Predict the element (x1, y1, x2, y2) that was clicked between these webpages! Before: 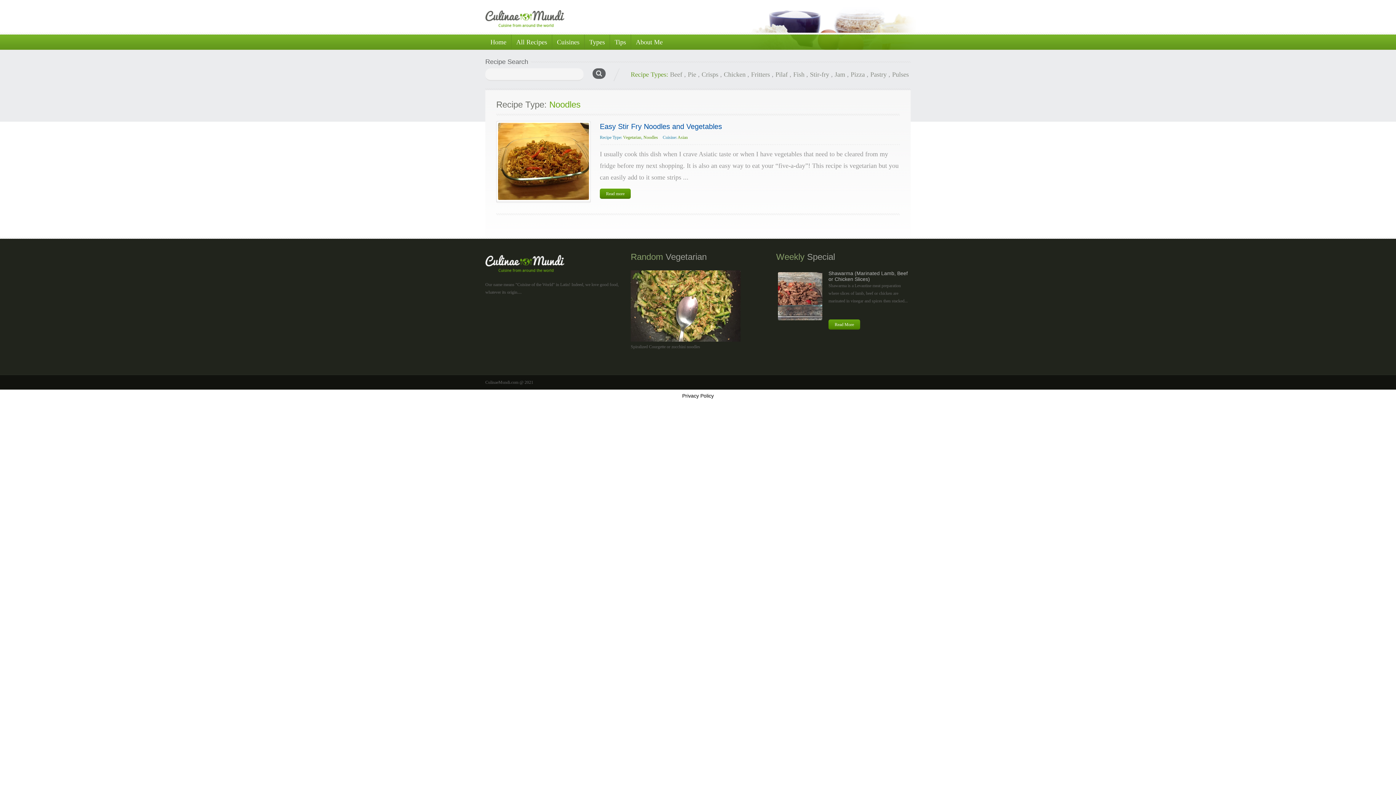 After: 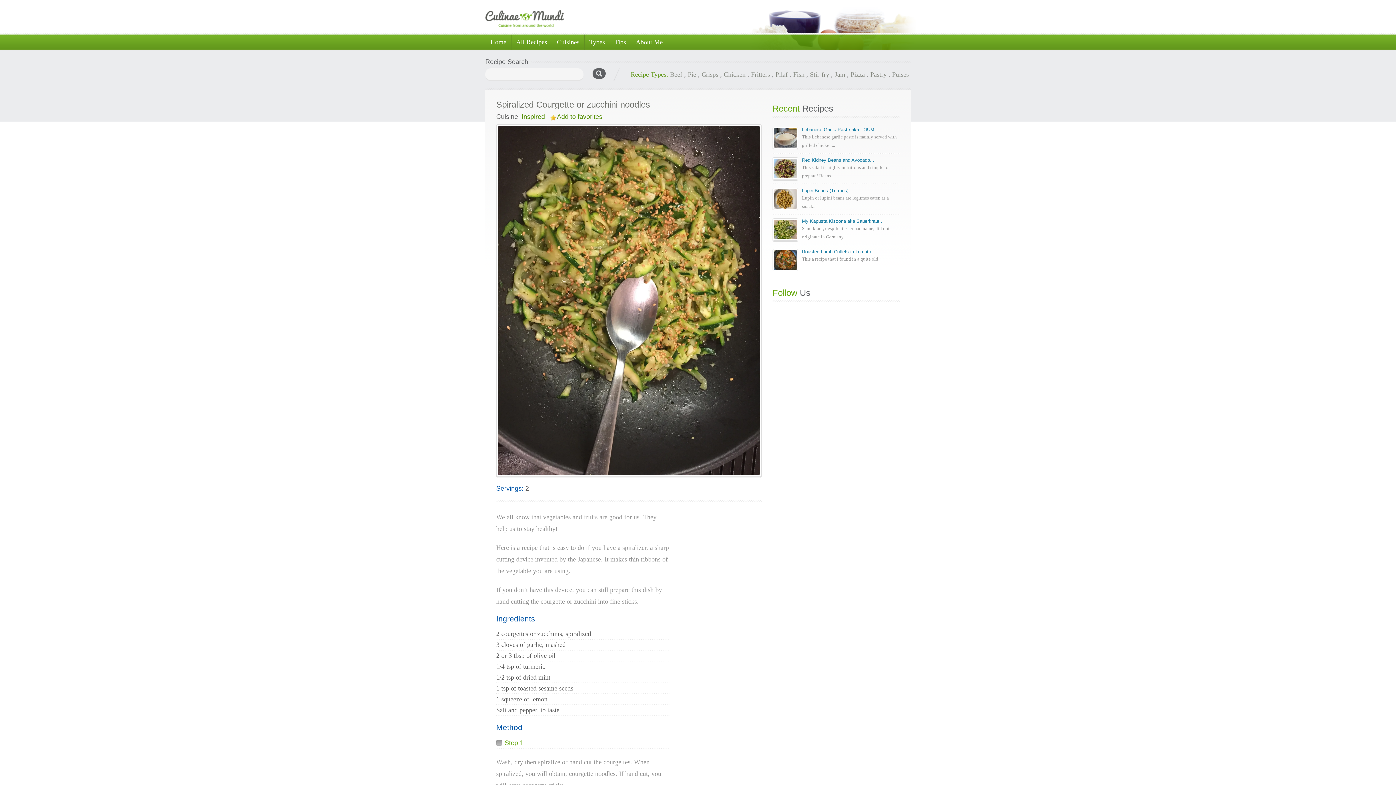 Action: bbox: (630, 336, 740, 343)